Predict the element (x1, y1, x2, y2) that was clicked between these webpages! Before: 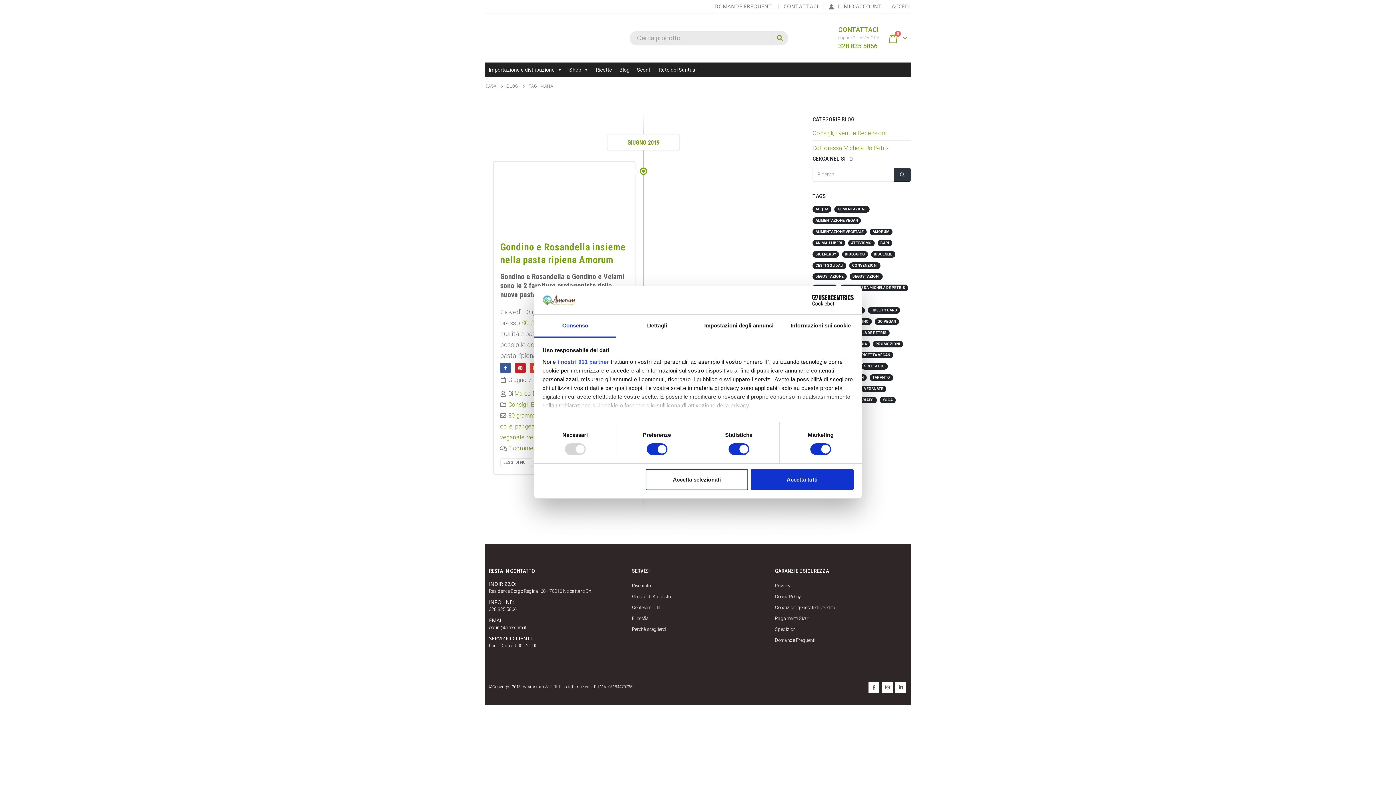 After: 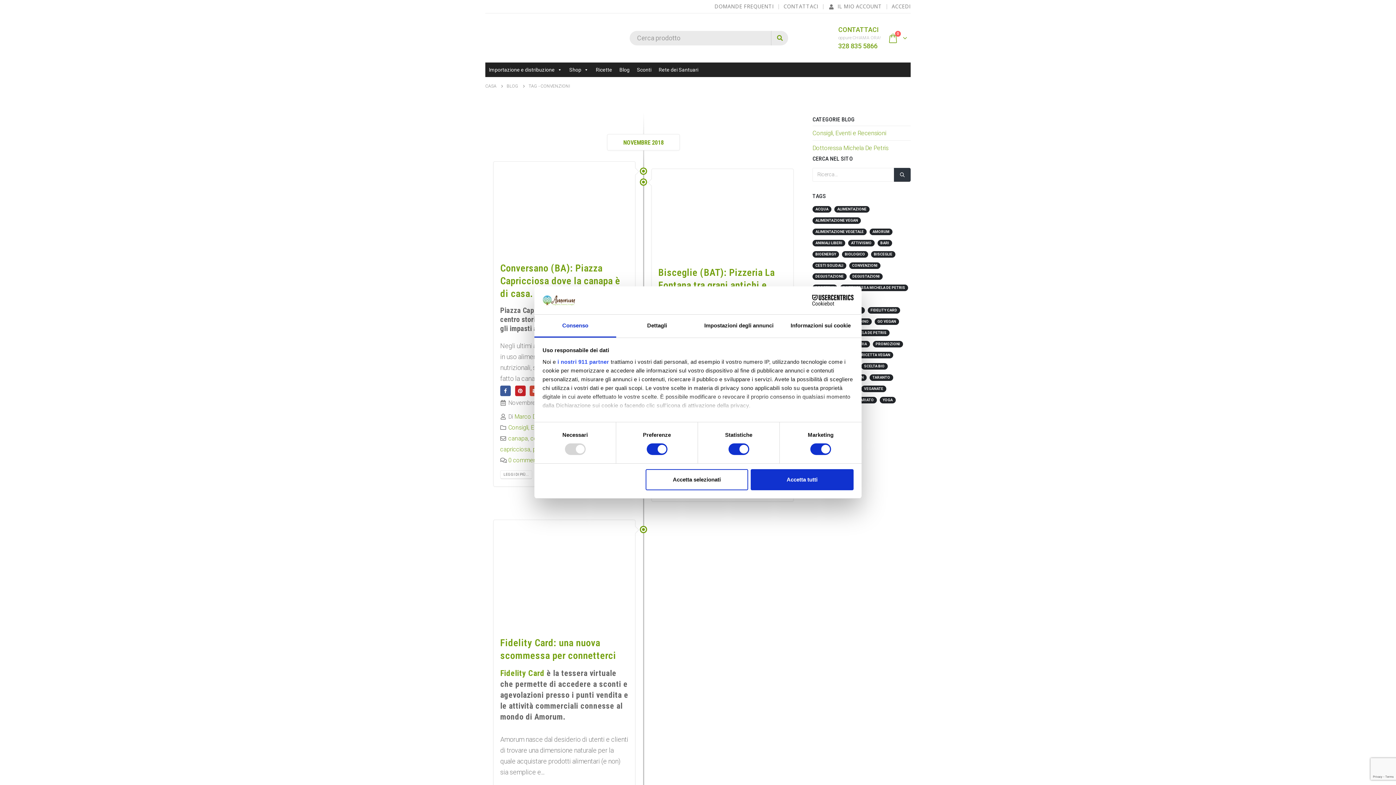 Action: bbox: (850, 273, 882, 280) label: convenzioni (3 elementi)